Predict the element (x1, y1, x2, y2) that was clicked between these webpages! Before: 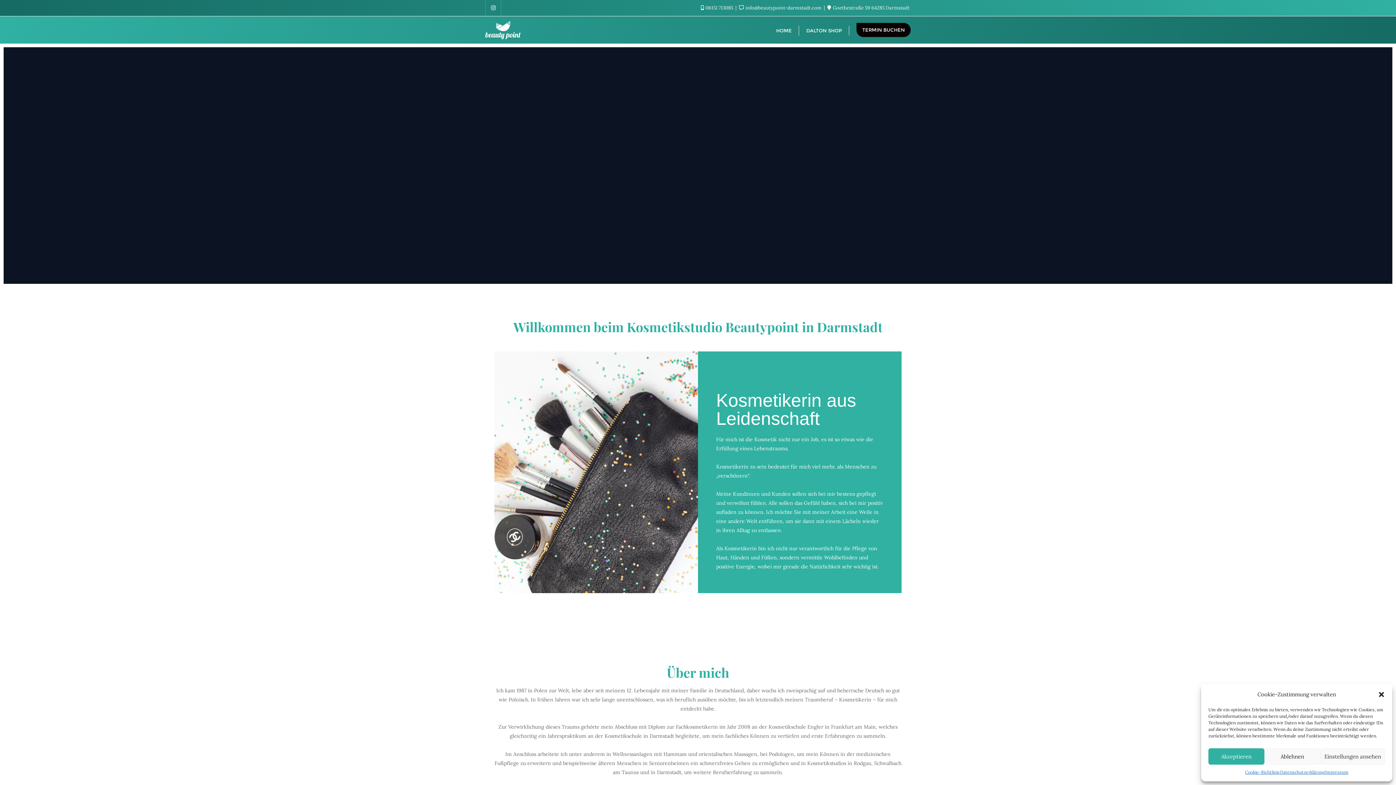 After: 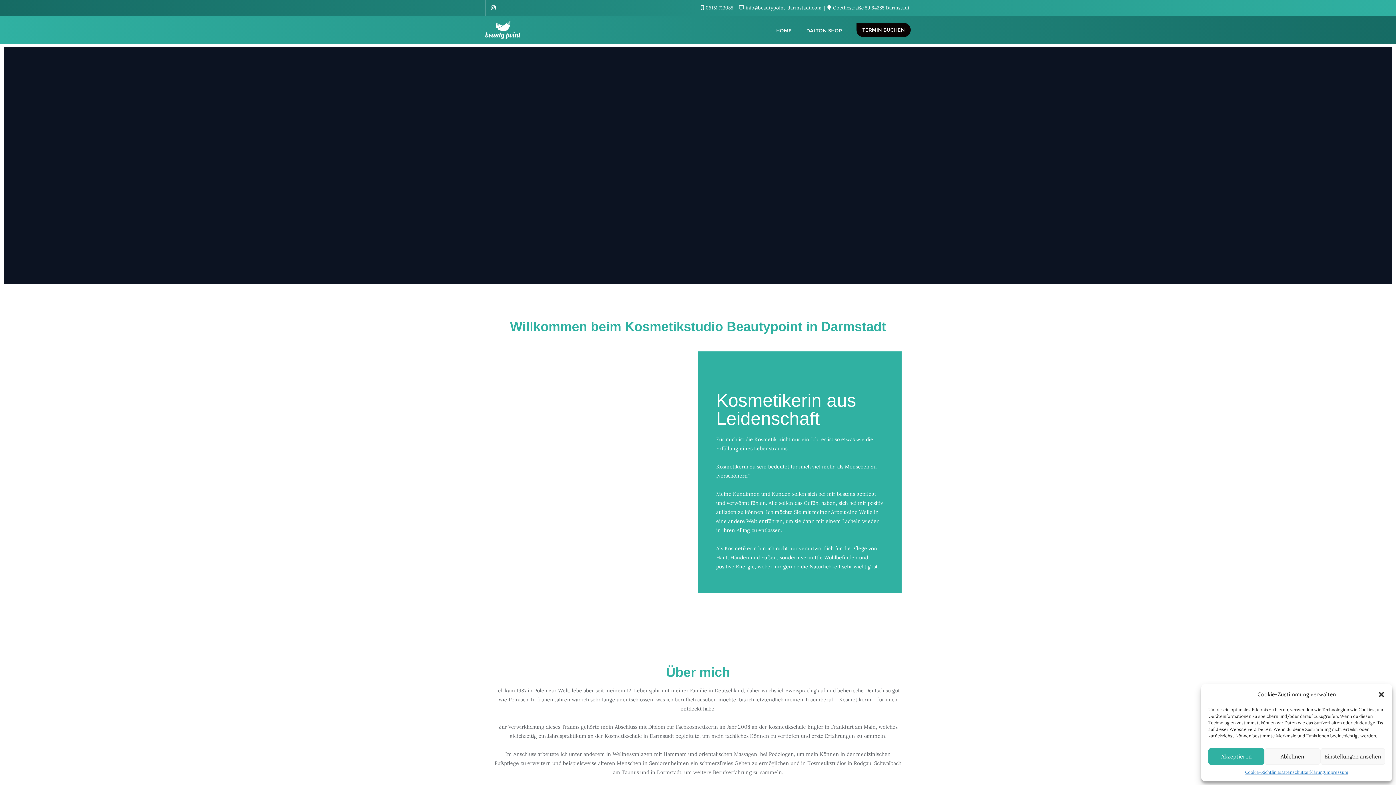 Action: label: HOME bbox: (769, 16, 799, 43)